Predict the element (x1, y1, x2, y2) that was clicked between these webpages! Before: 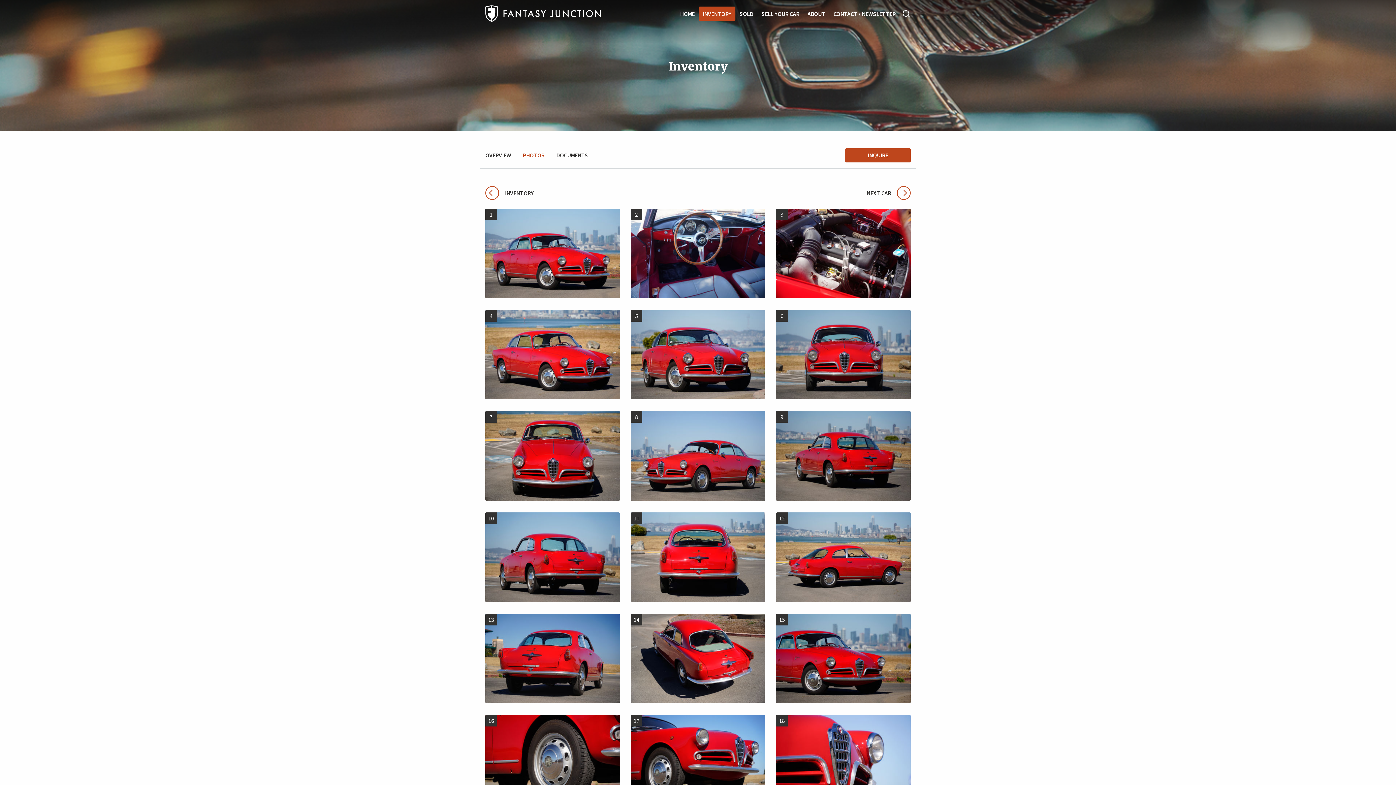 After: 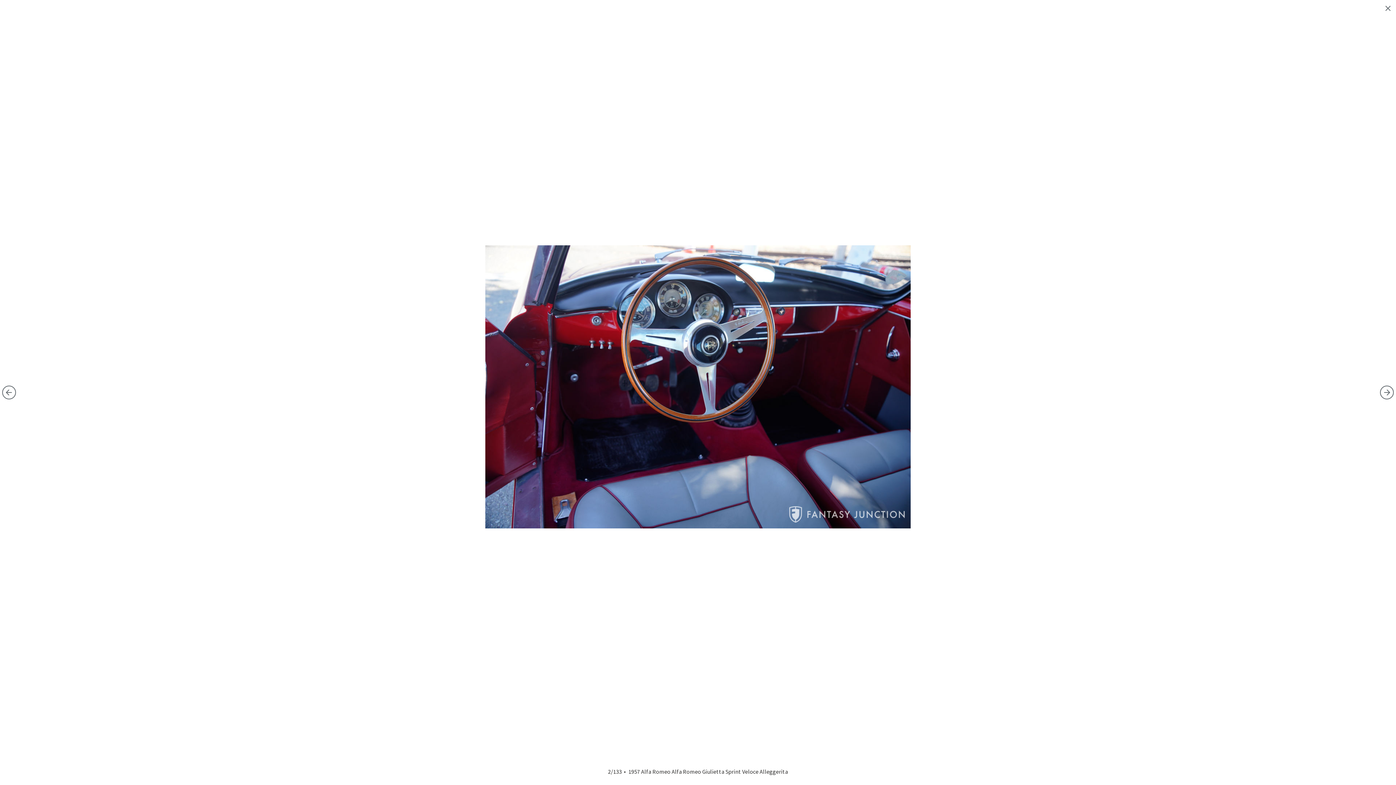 Action: bbox: (630, 208, 765, 298)